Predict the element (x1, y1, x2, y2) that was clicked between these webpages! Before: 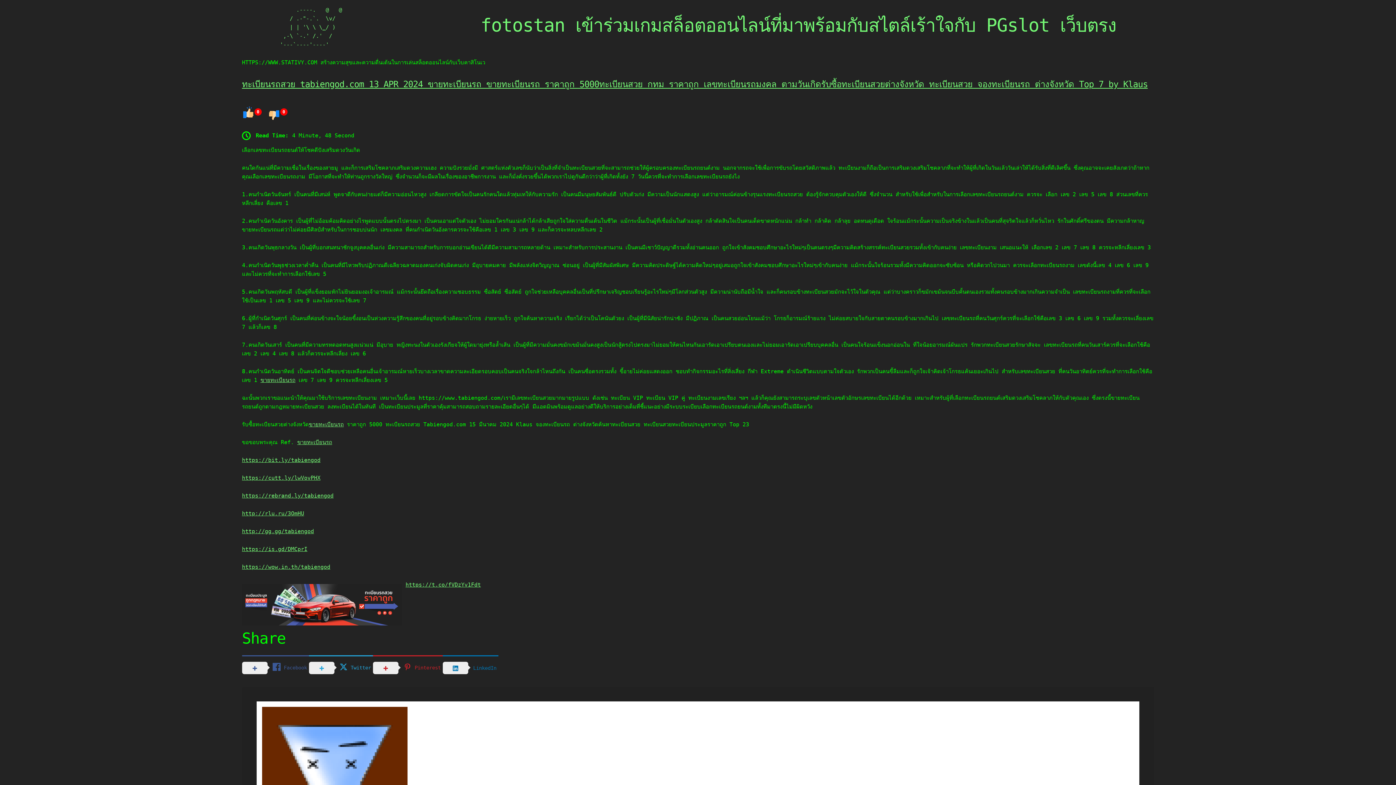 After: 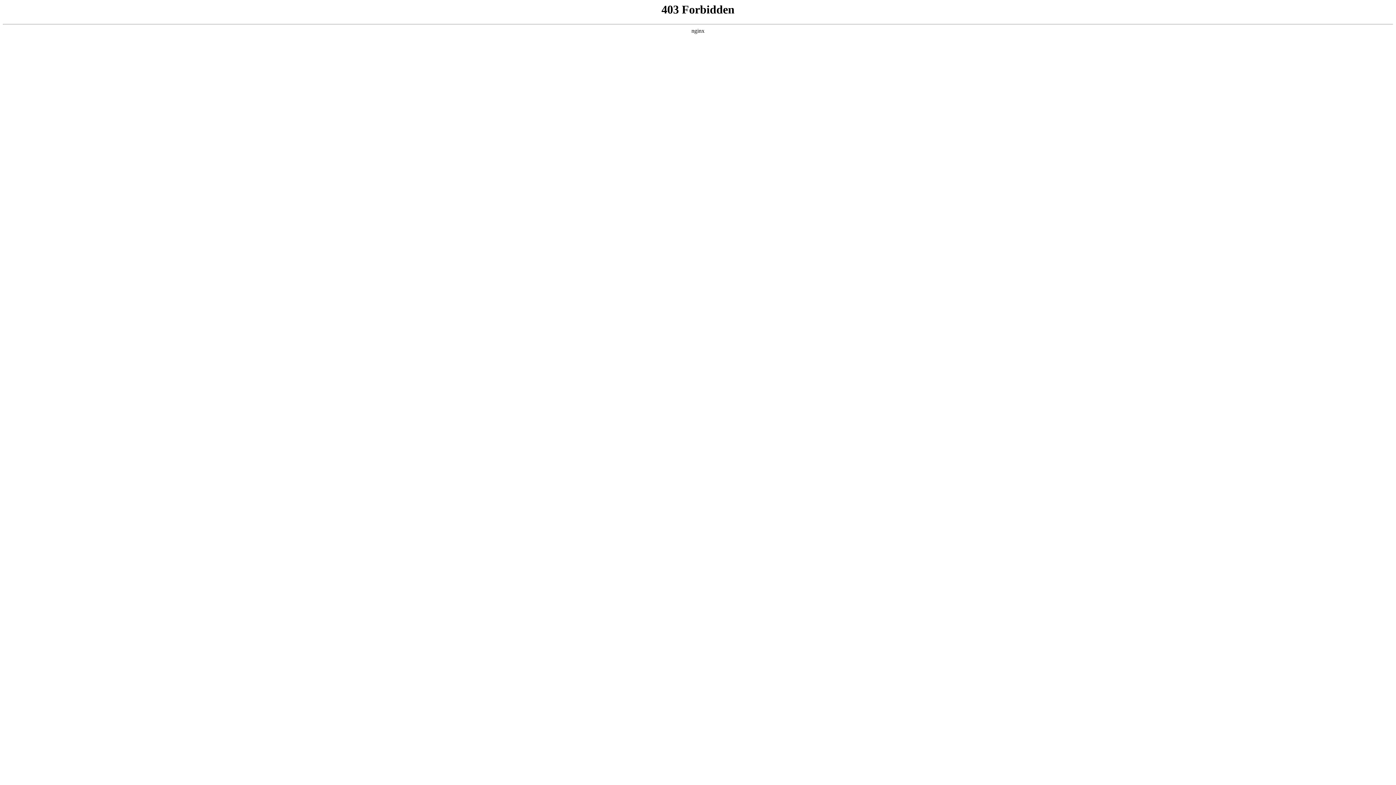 Action: label: ขายทะเบียนรถ bbox: (297, 439, 332, 445)